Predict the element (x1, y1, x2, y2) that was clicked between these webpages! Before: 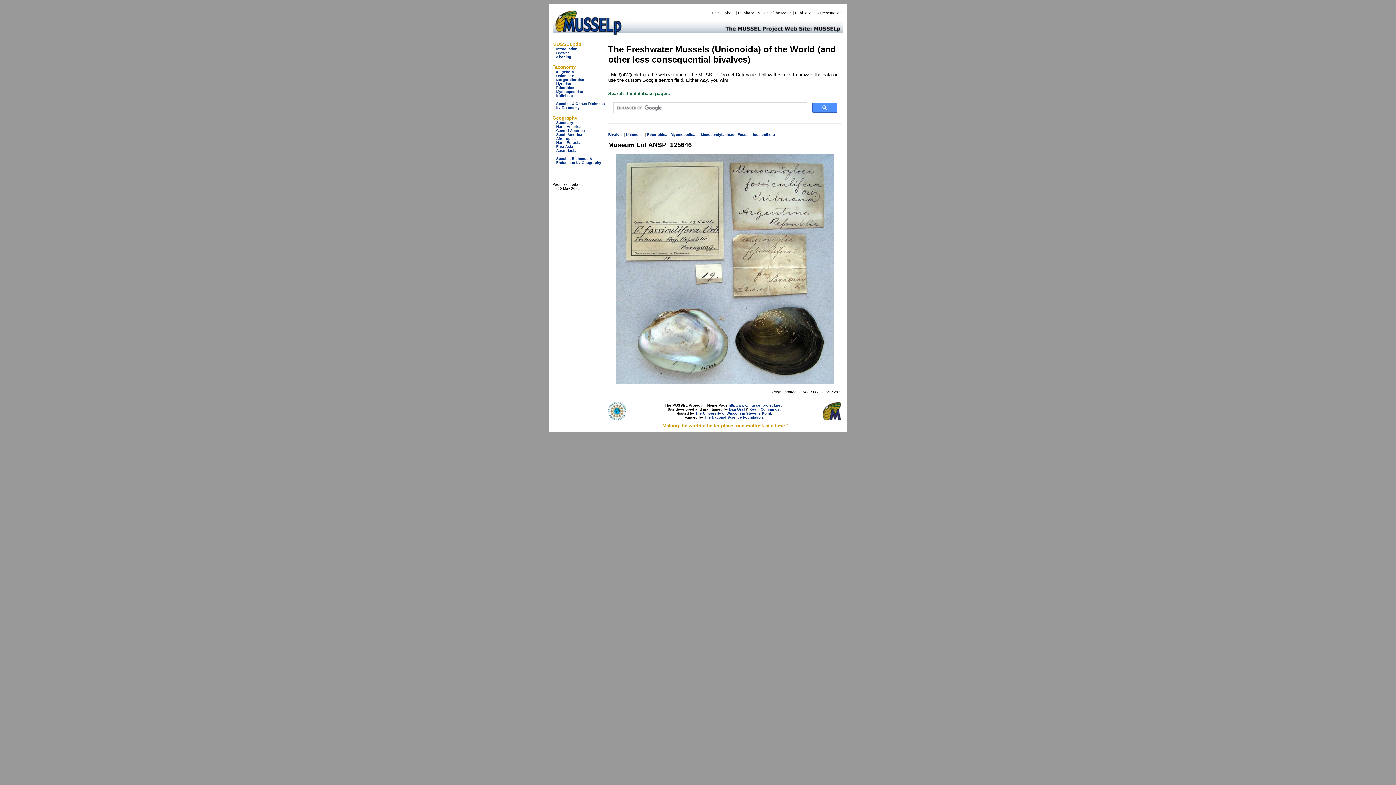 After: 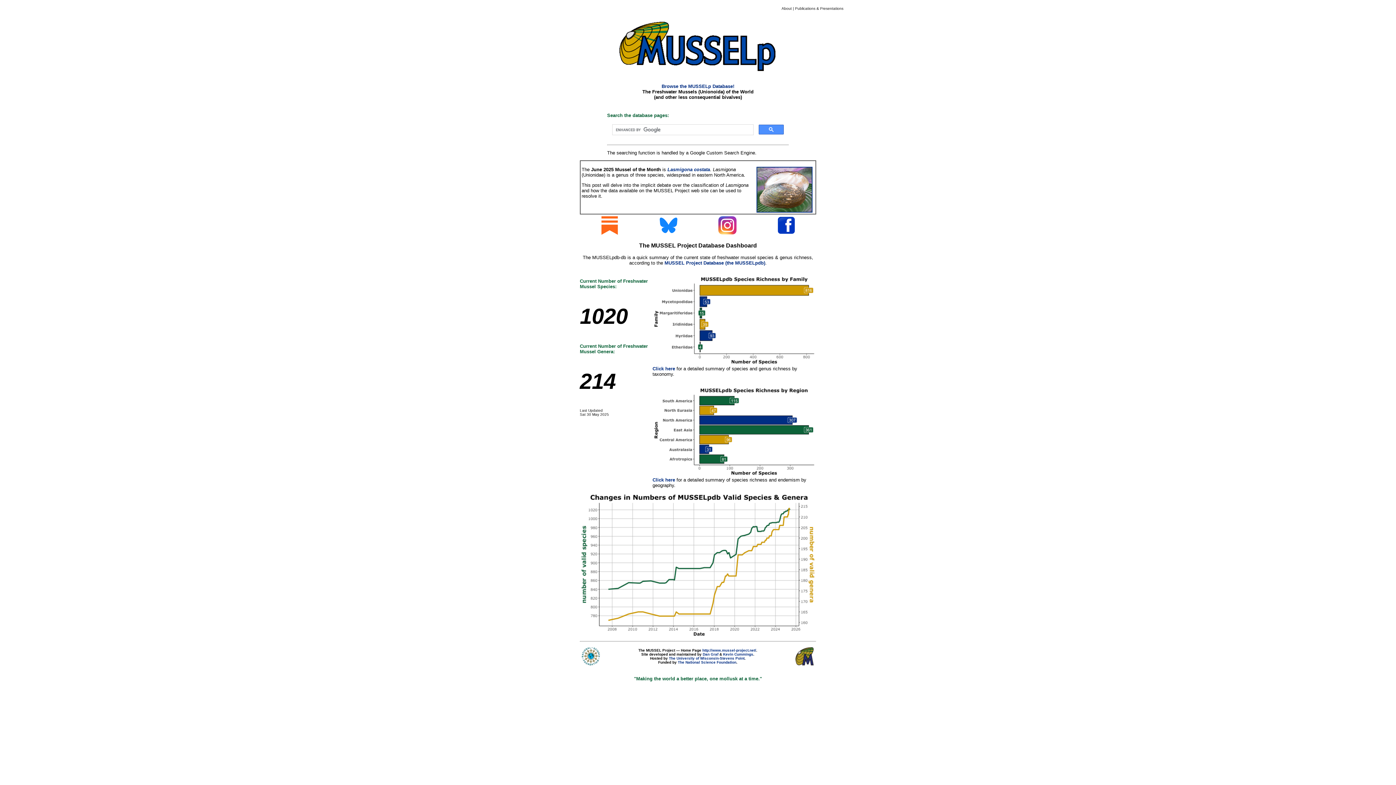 Action: bbox: (712, 10, 721, 14) label: Home